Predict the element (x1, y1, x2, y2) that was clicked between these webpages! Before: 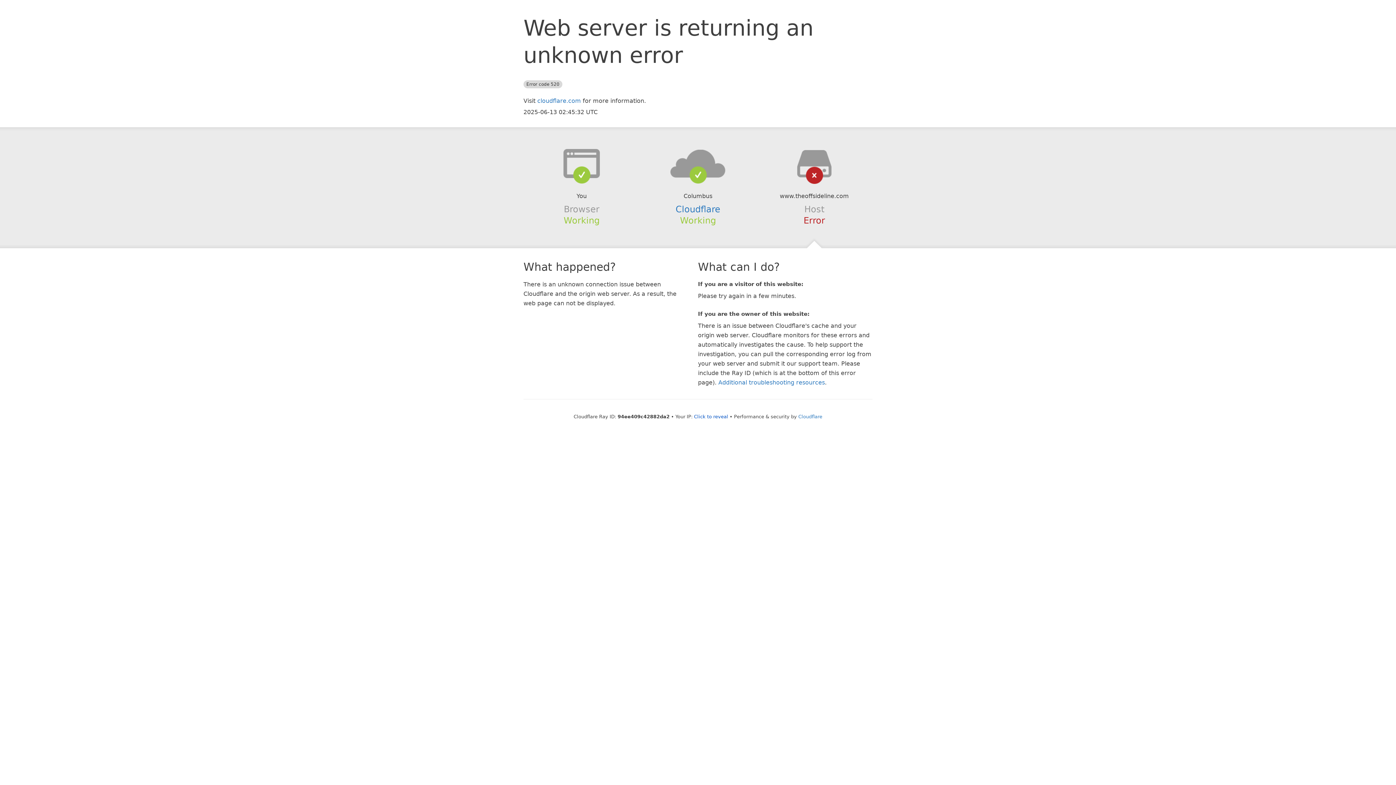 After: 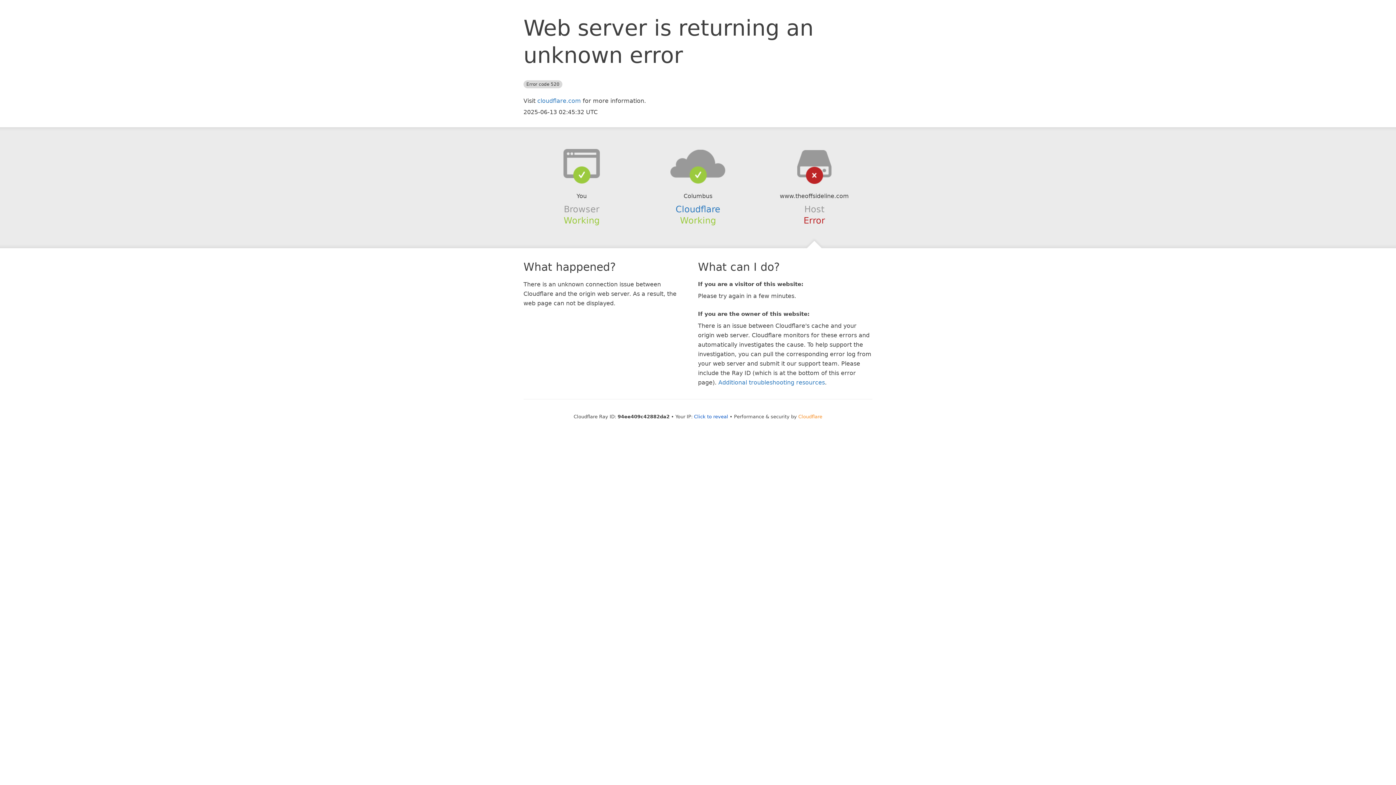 Action: label: Cloudflare bbox: (798, 414, 822, 419)